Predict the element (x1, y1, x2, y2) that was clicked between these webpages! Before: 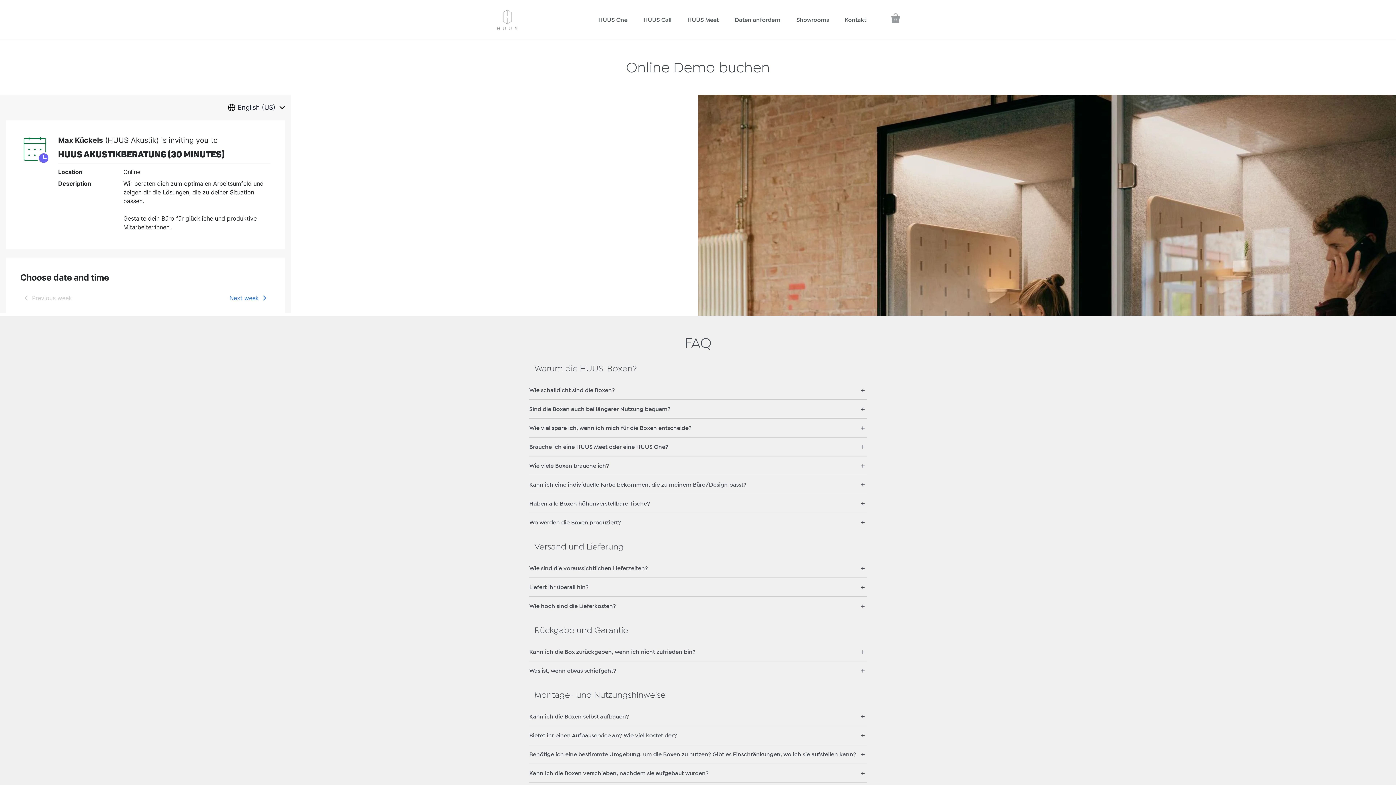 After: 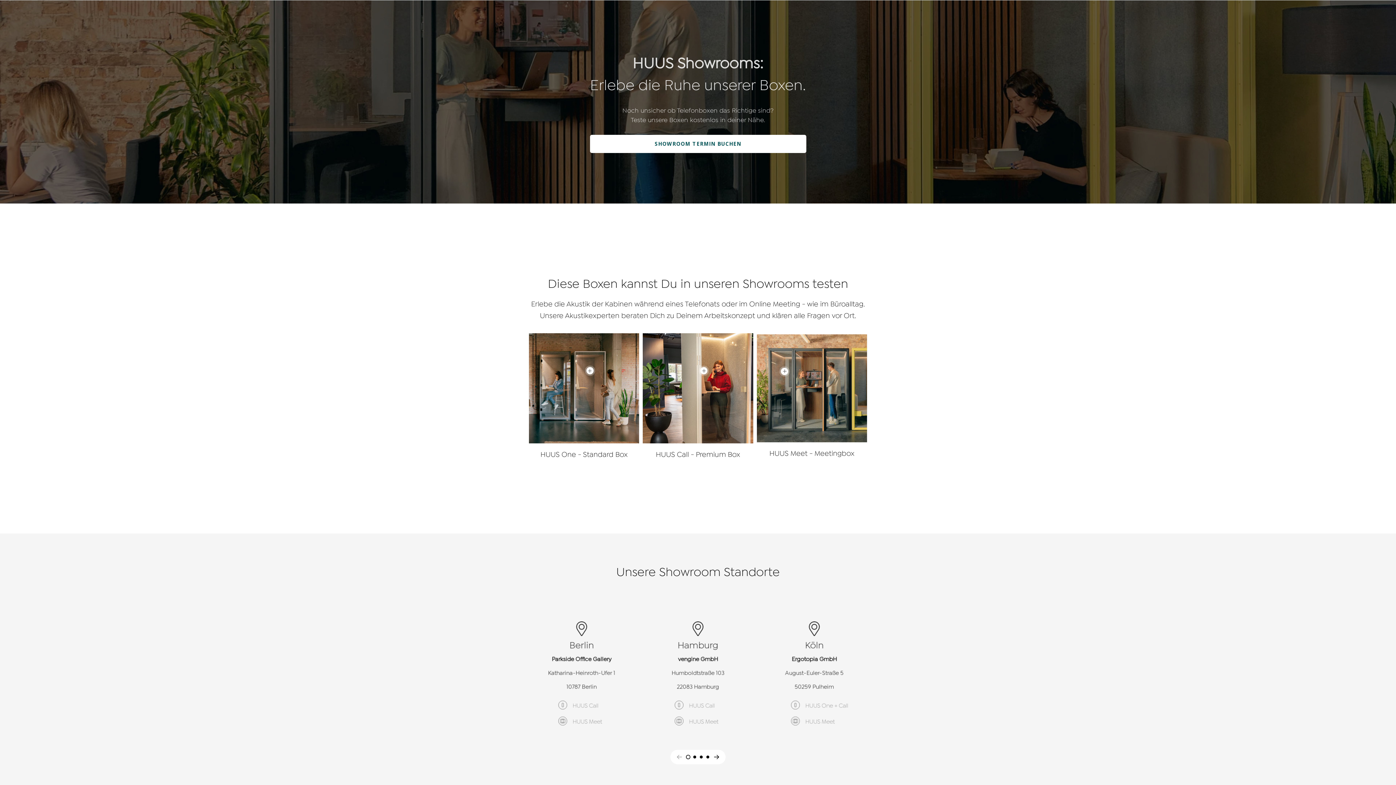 Action: bbox: (789, 11, 836, 28) label: Showrooms